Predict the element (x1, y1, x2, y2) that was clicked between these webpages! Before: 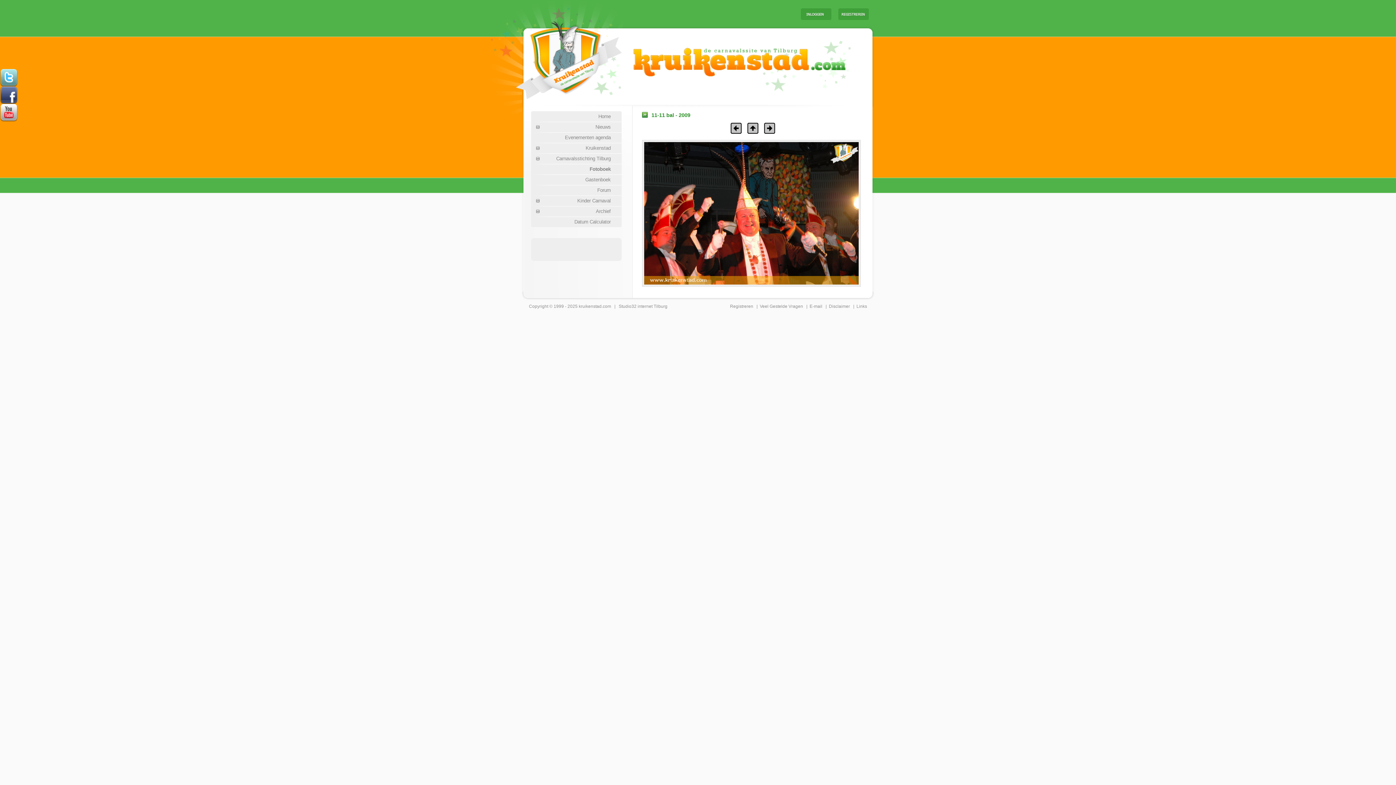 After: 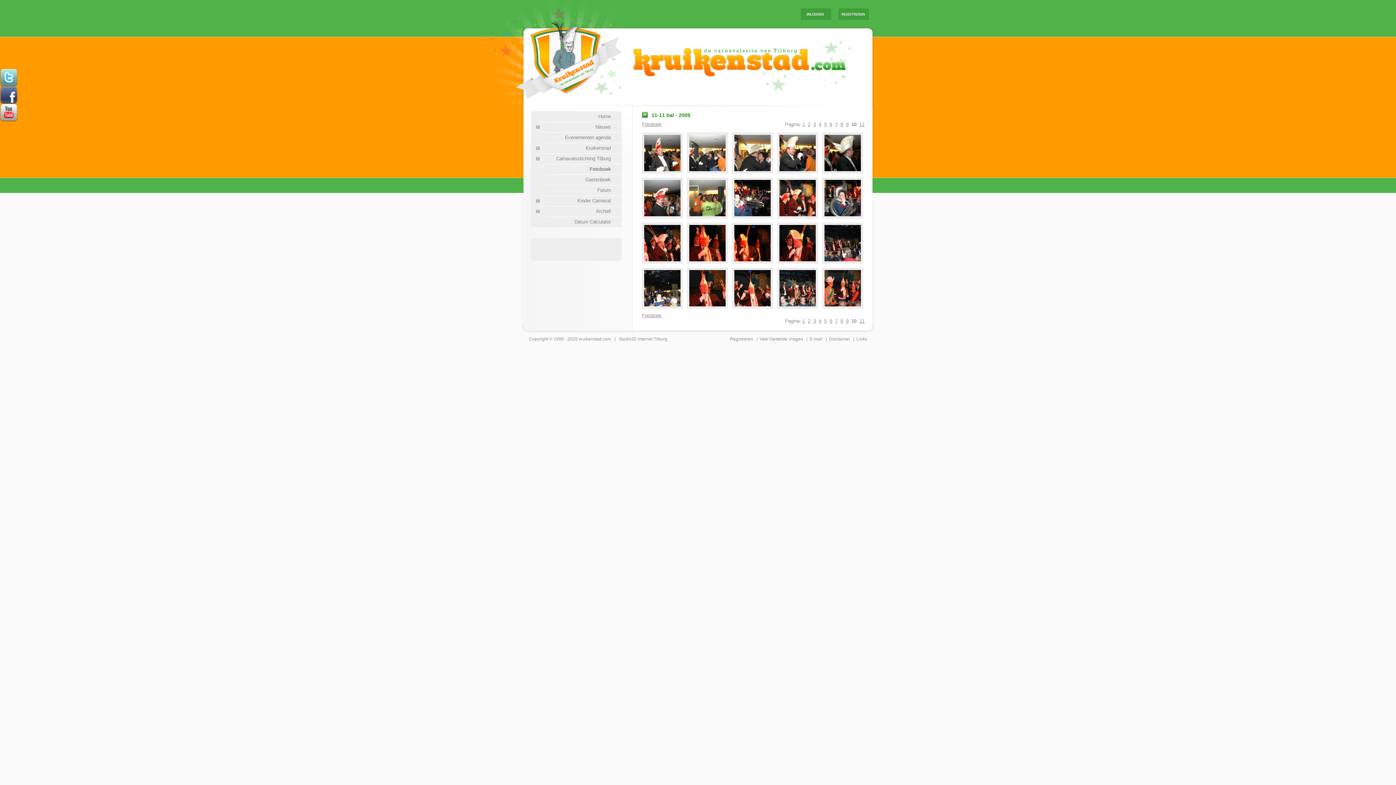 Action: bbox: (747, 129, 762, 134)